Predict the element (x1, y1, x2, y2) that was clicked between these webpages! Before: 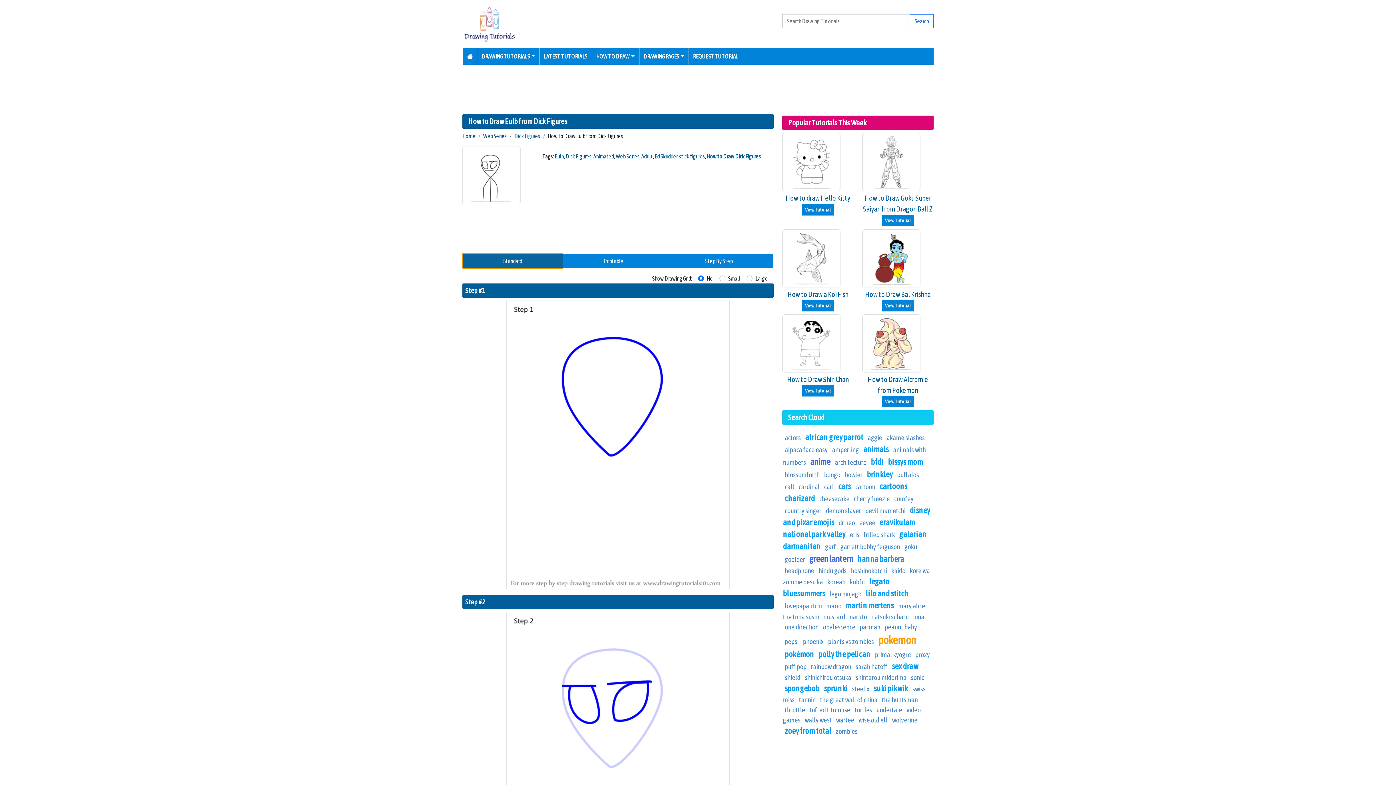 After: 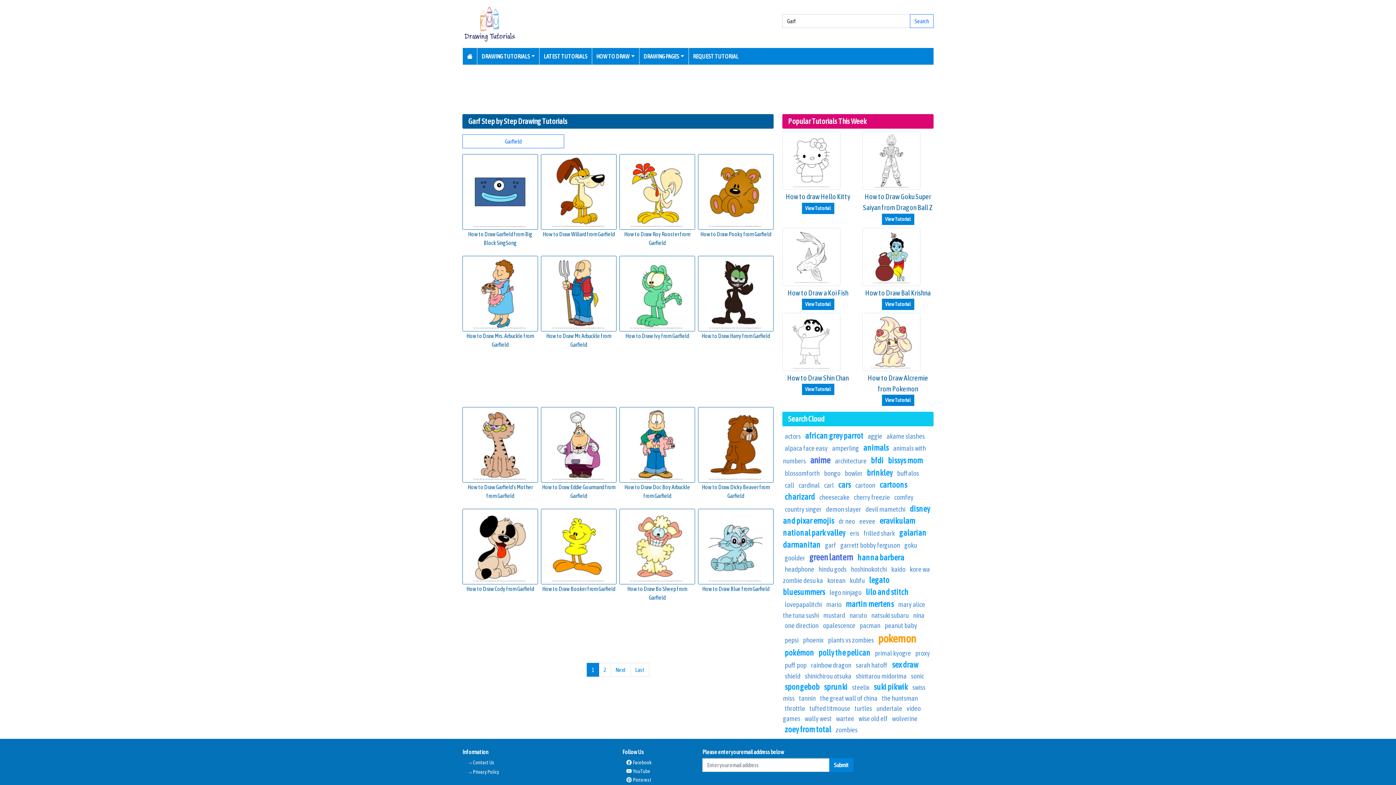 Action: bbox: (825, 542, 836, 550) label: garf